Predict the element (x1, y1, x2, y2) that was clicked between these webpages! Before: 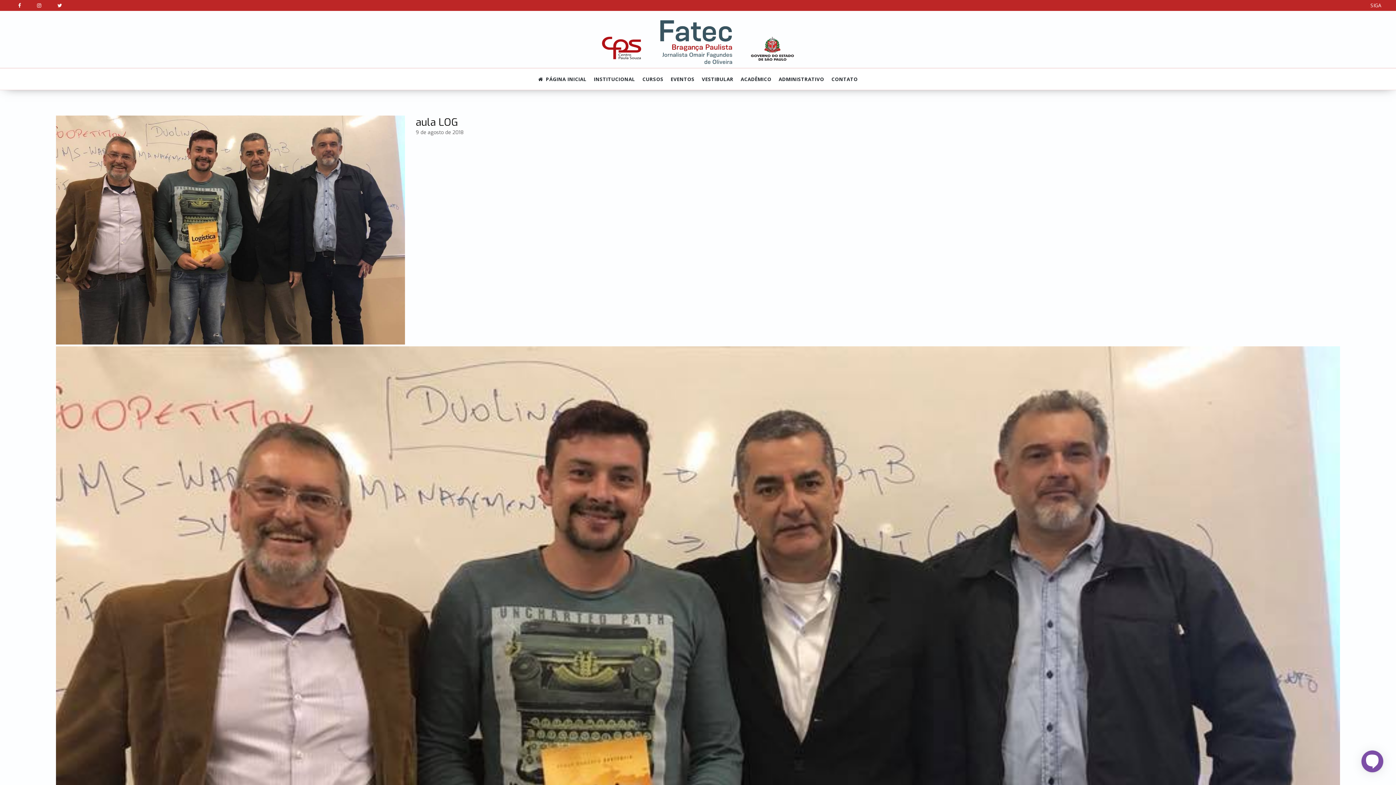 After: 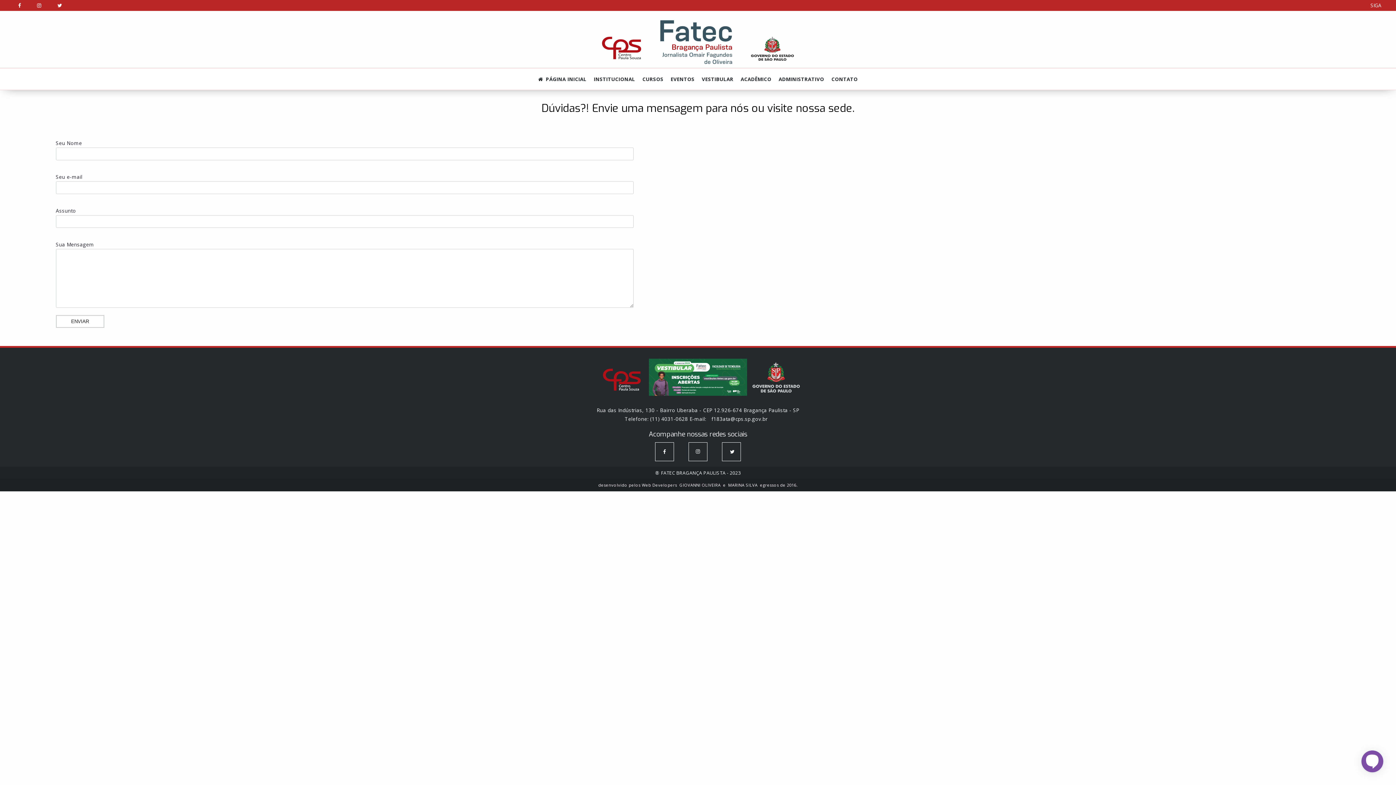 Action: label: CONTATO bbox: (831, 75, 858, 82)